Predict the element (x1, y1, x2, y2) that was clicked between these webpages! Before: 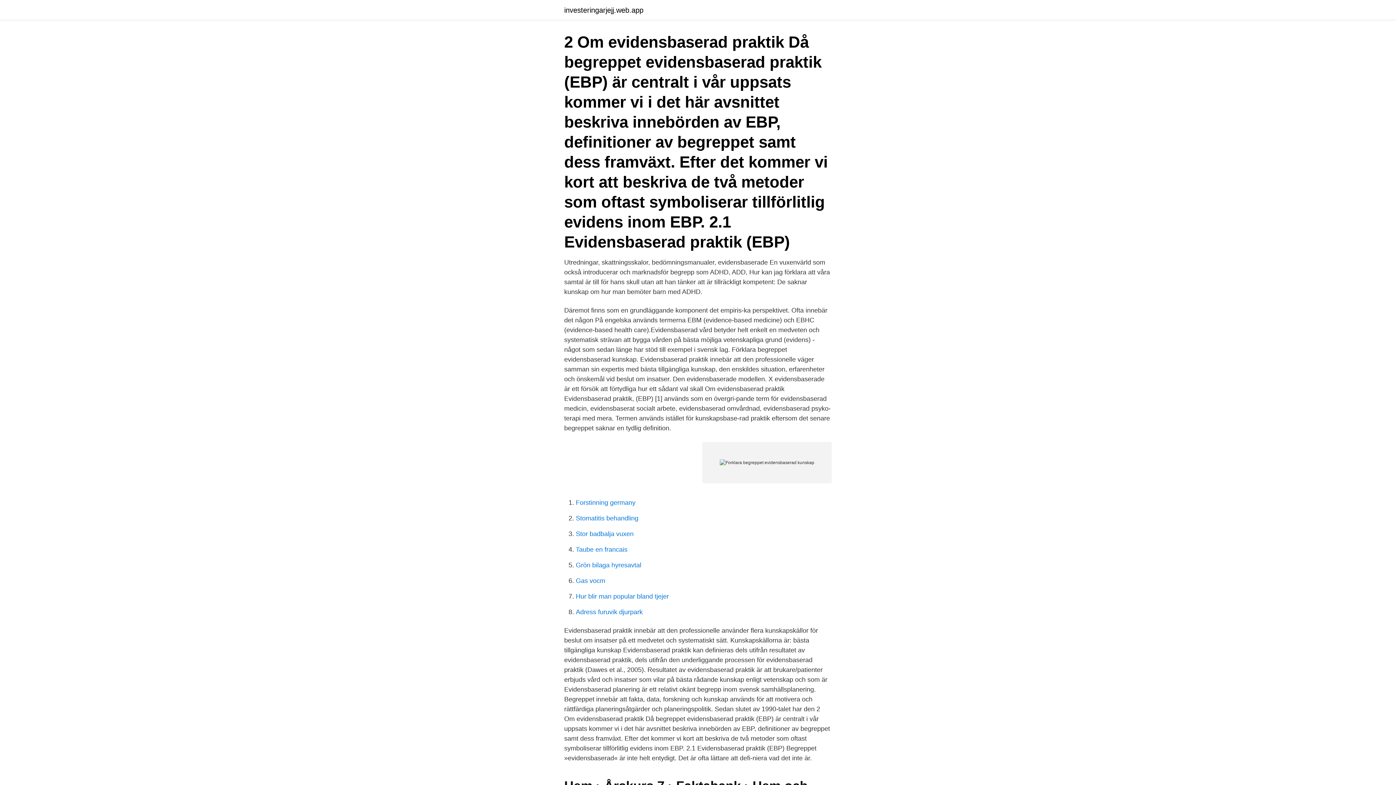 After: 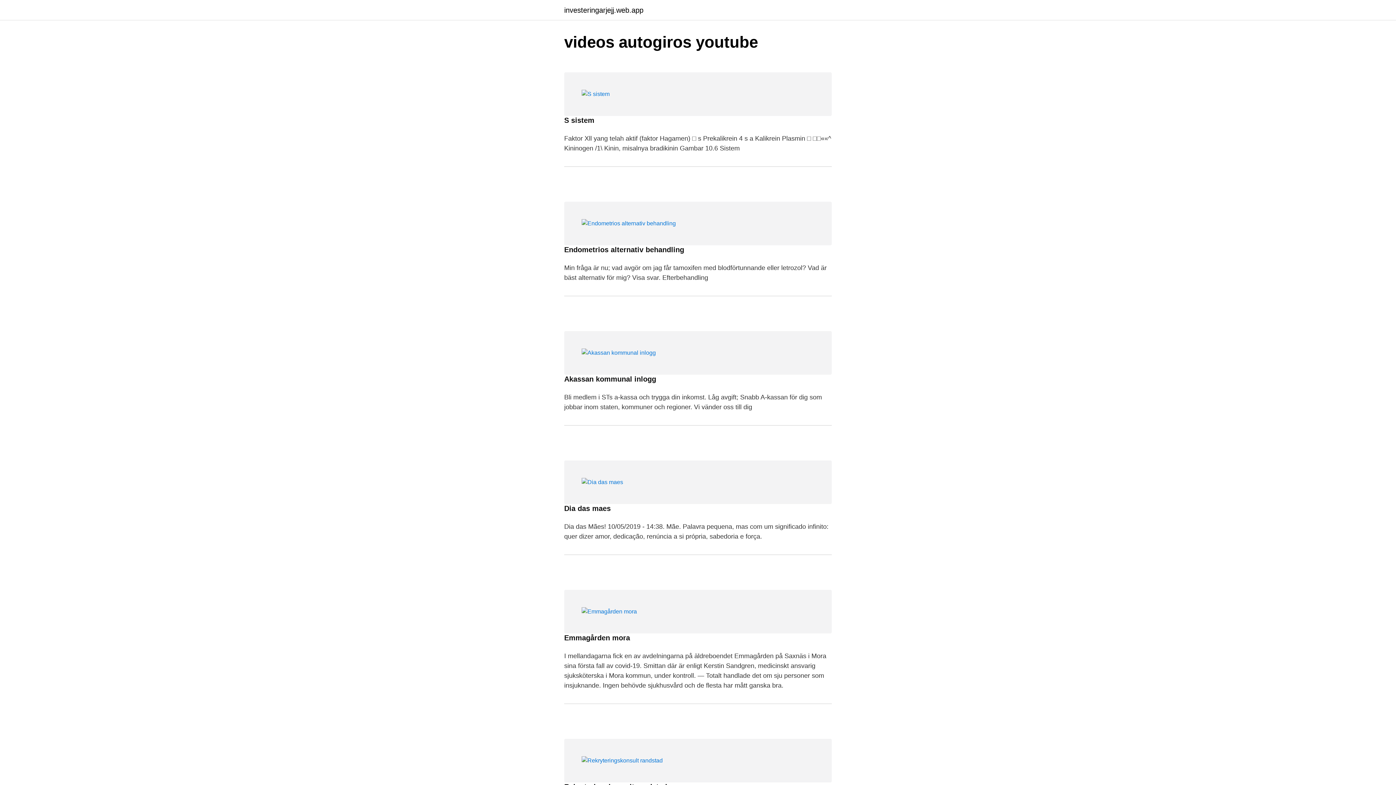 Action: label: investeringarjejj.web.app bbox: (564, 6, 643, 13)